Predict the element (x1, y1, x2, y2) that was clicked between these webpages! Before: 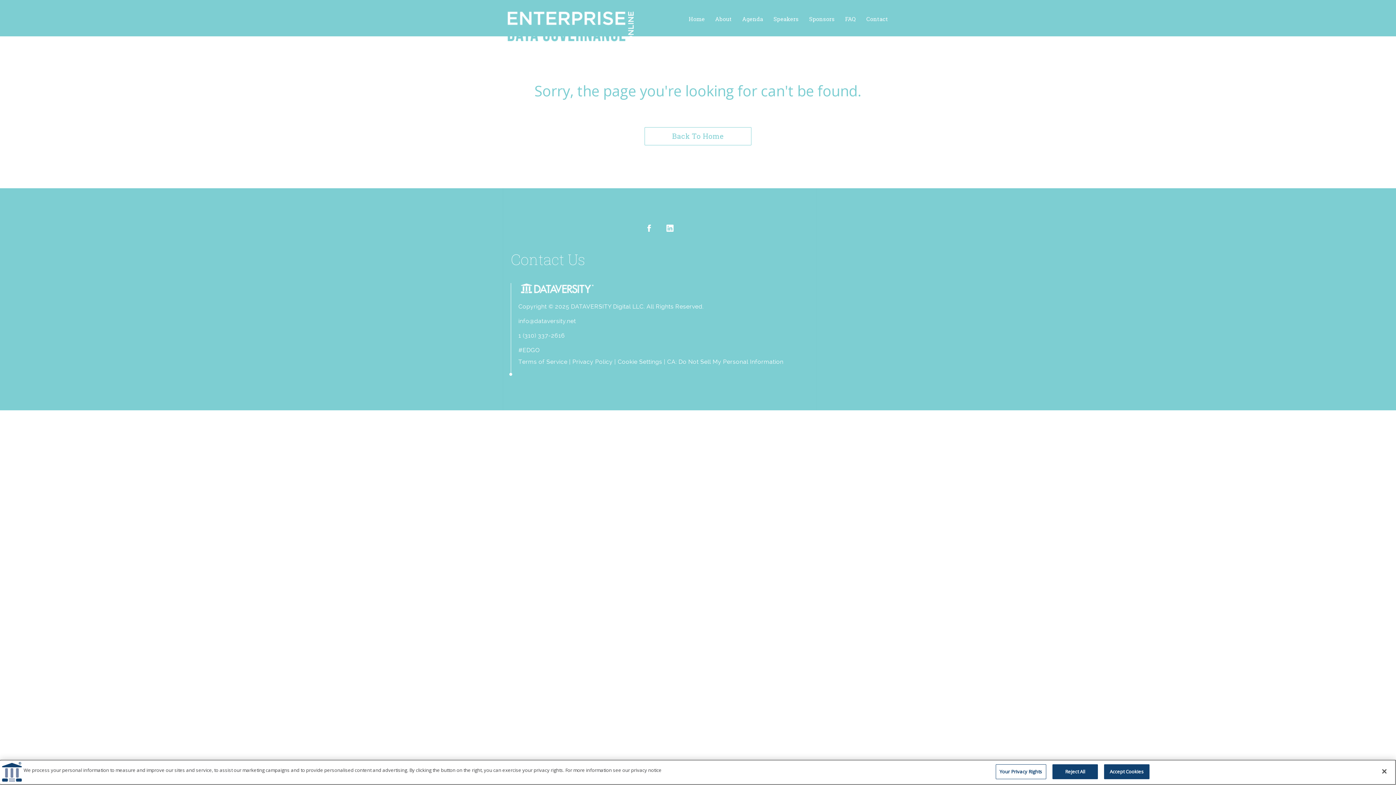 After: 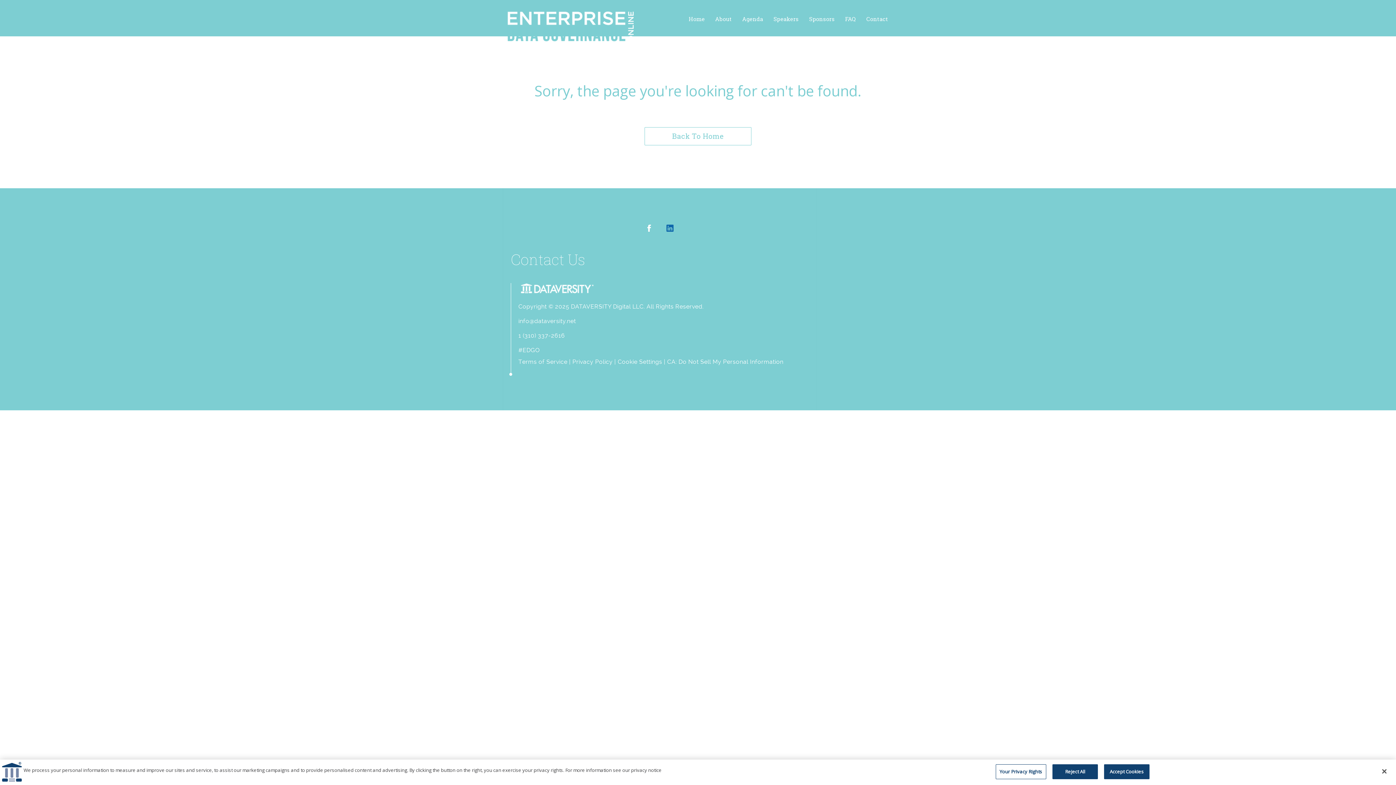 Action: bbox: (665, 223, 675, 233)